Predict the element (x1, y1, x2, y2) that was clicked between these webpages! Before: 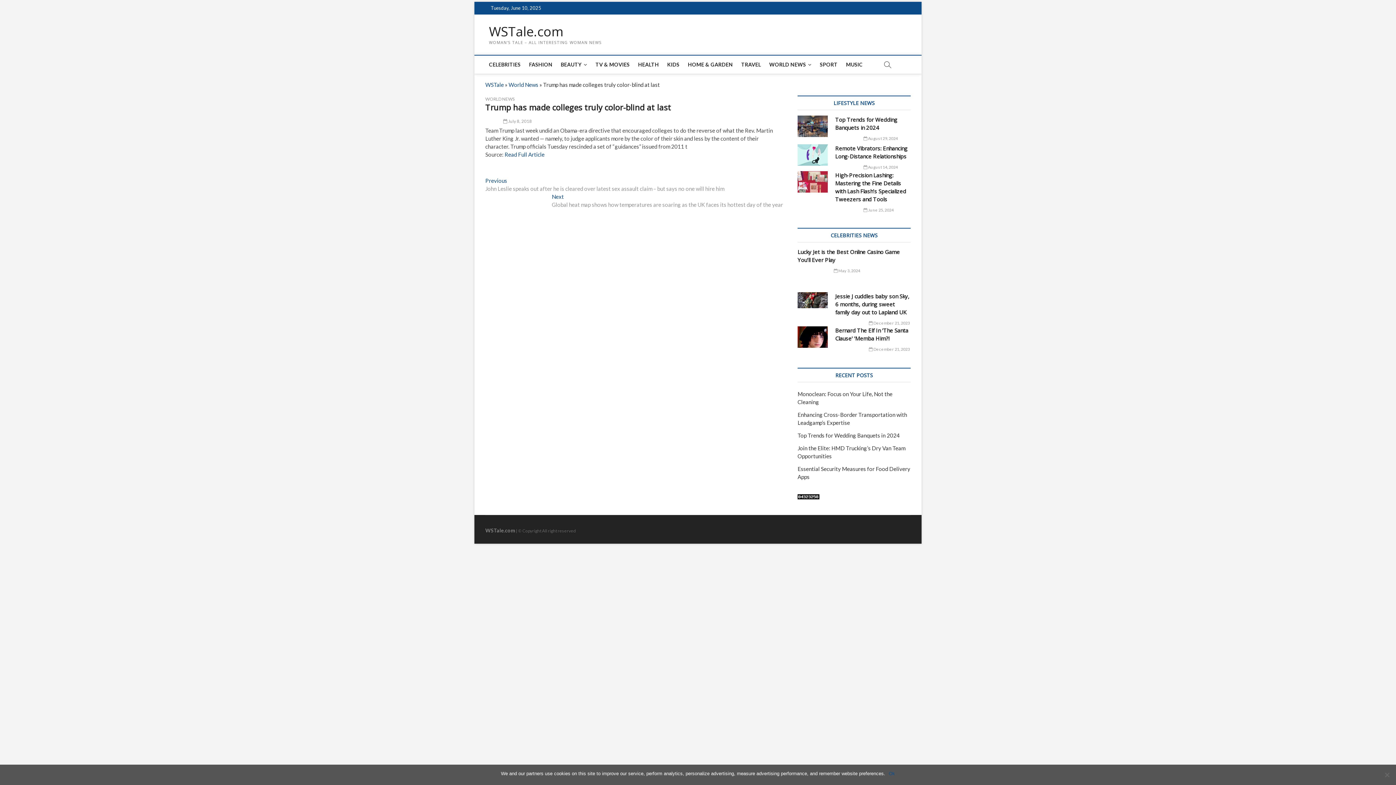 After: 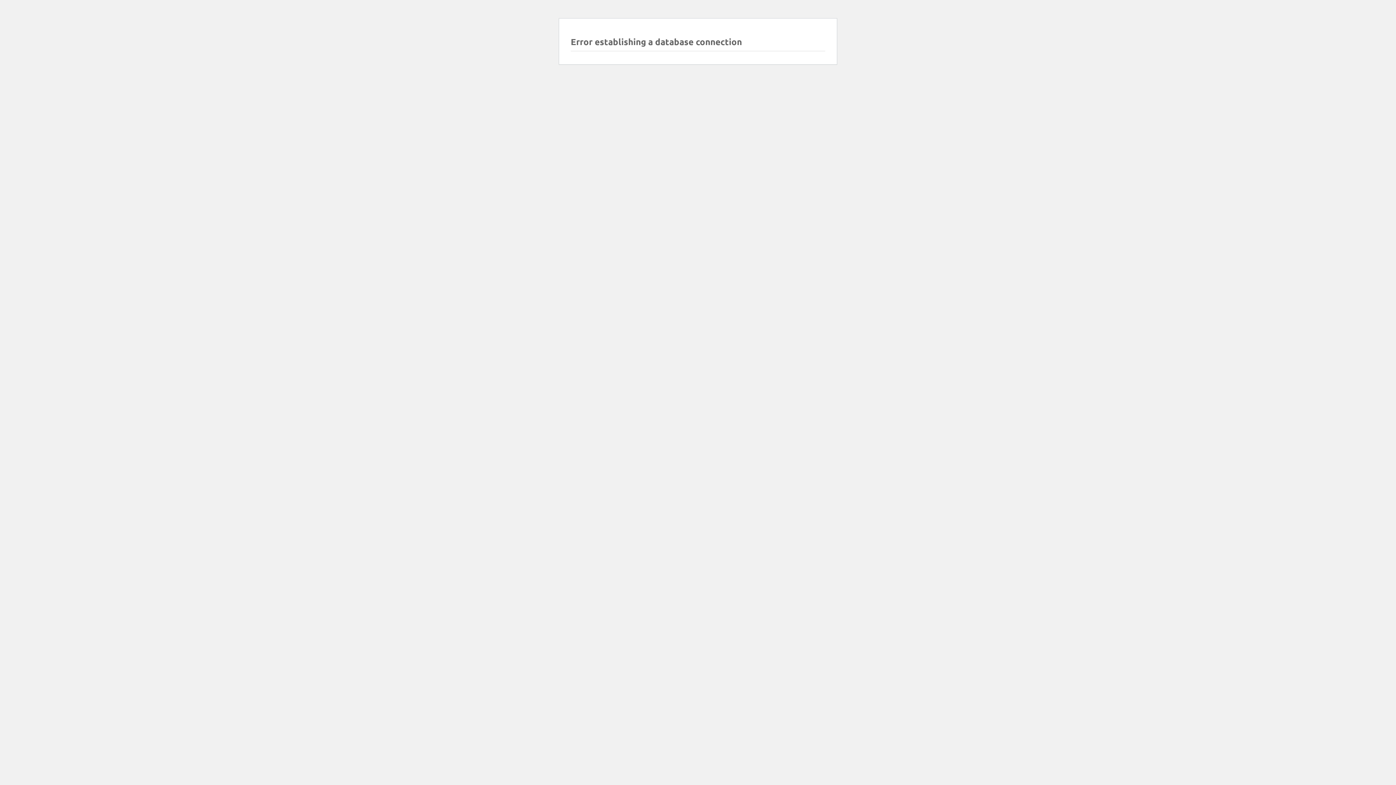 Action: label: KIDS bbox: (663, 55, 683, 73)